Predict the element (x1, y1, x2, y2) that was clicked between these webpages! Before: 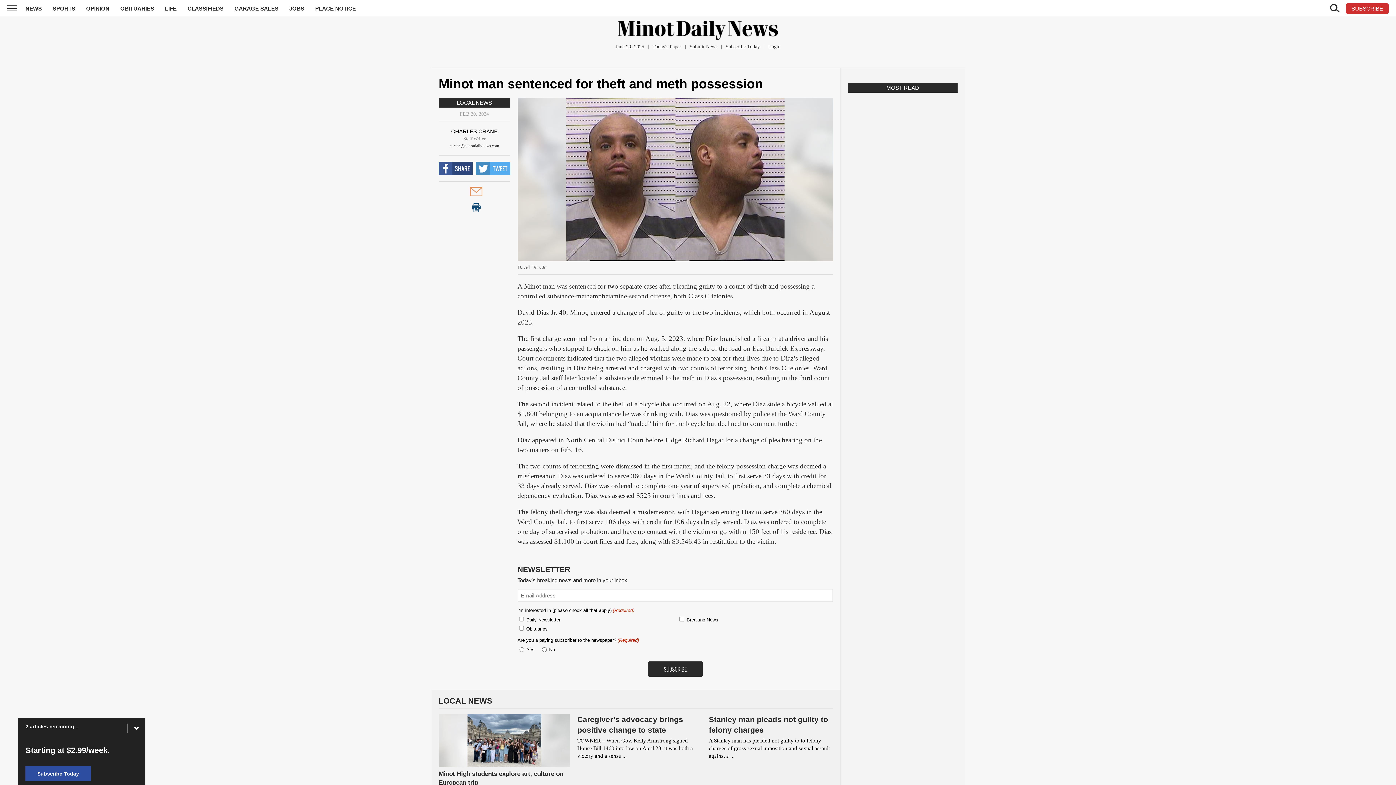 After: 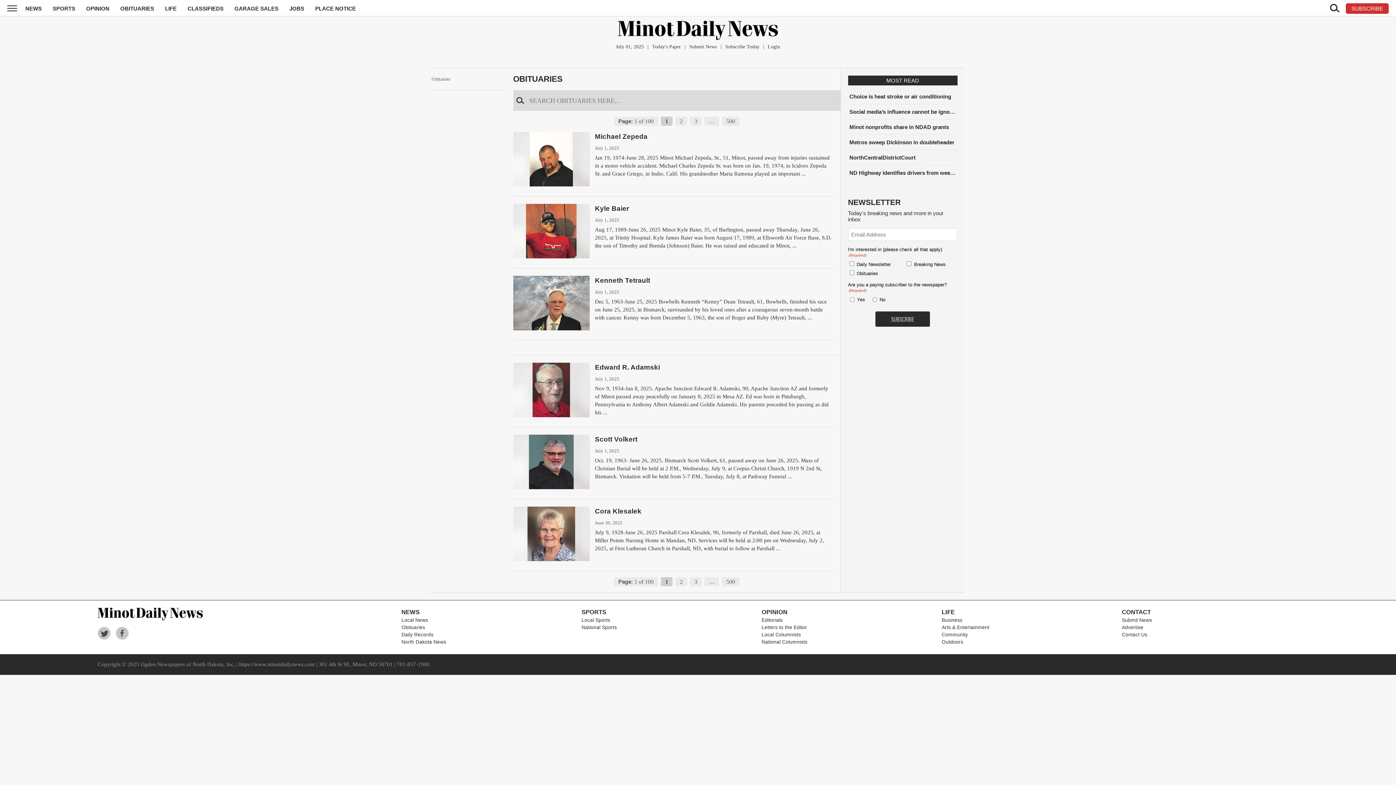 Action: label: OBITUARIES bbox: (120, 5, 154, 11)